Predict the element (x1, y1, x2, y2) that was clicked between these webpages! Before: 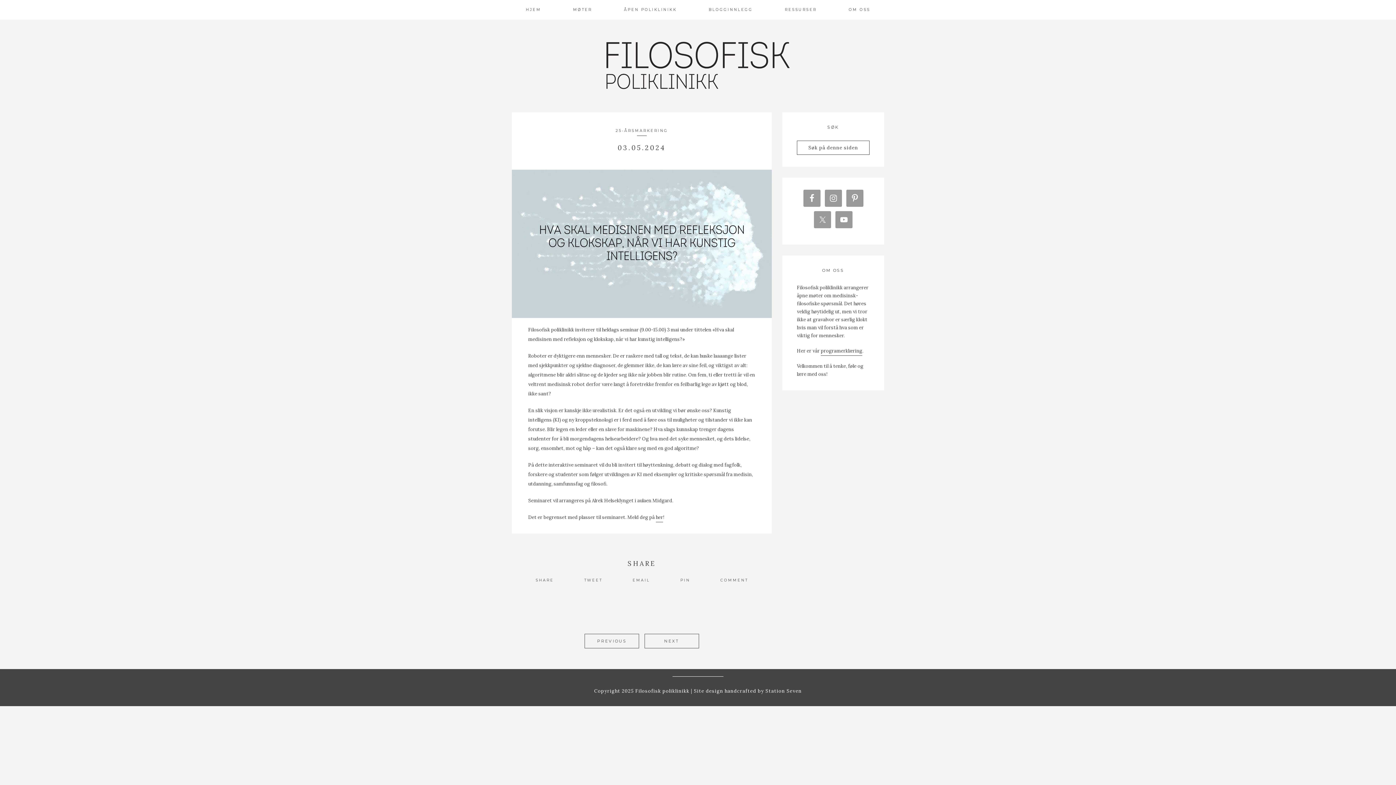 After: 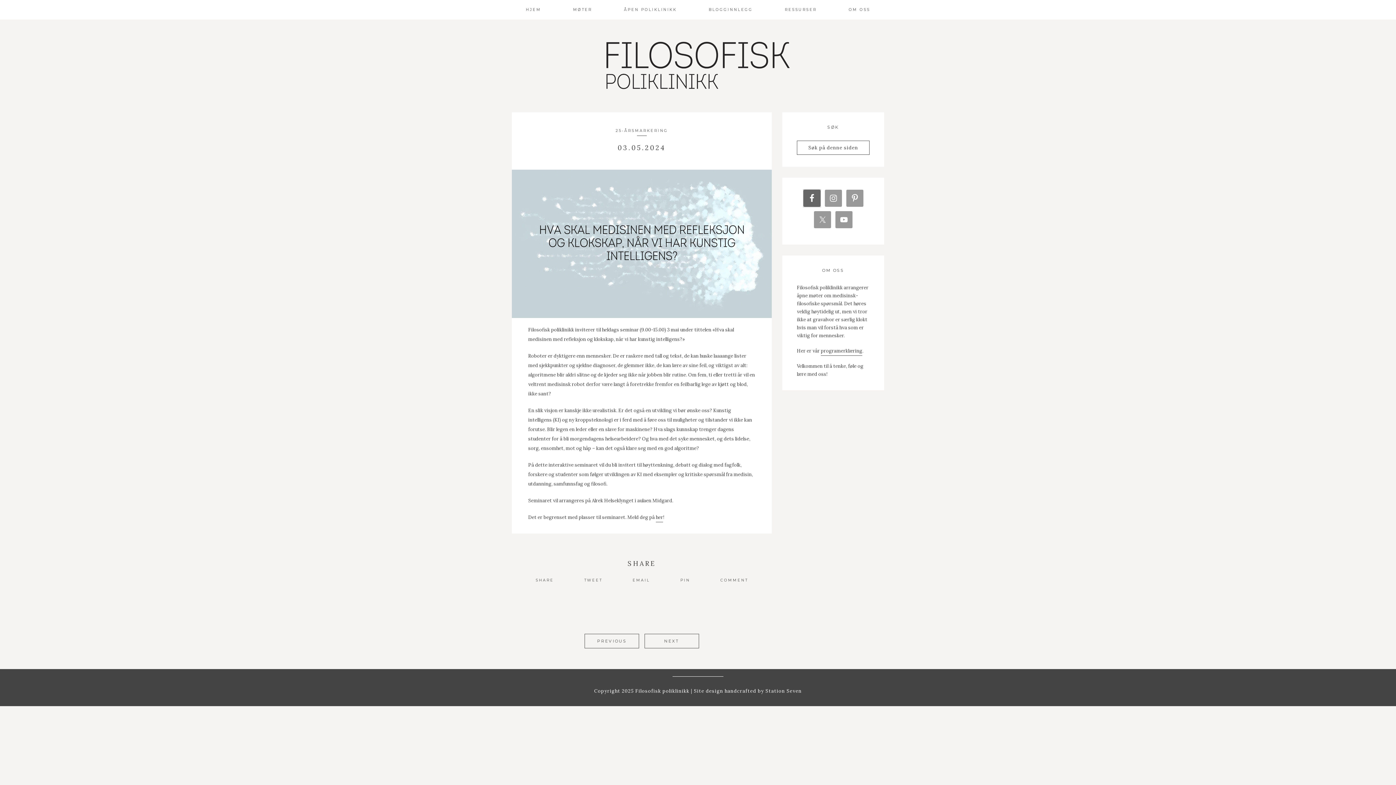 Action: bbox: (803, 189, 820, 206)